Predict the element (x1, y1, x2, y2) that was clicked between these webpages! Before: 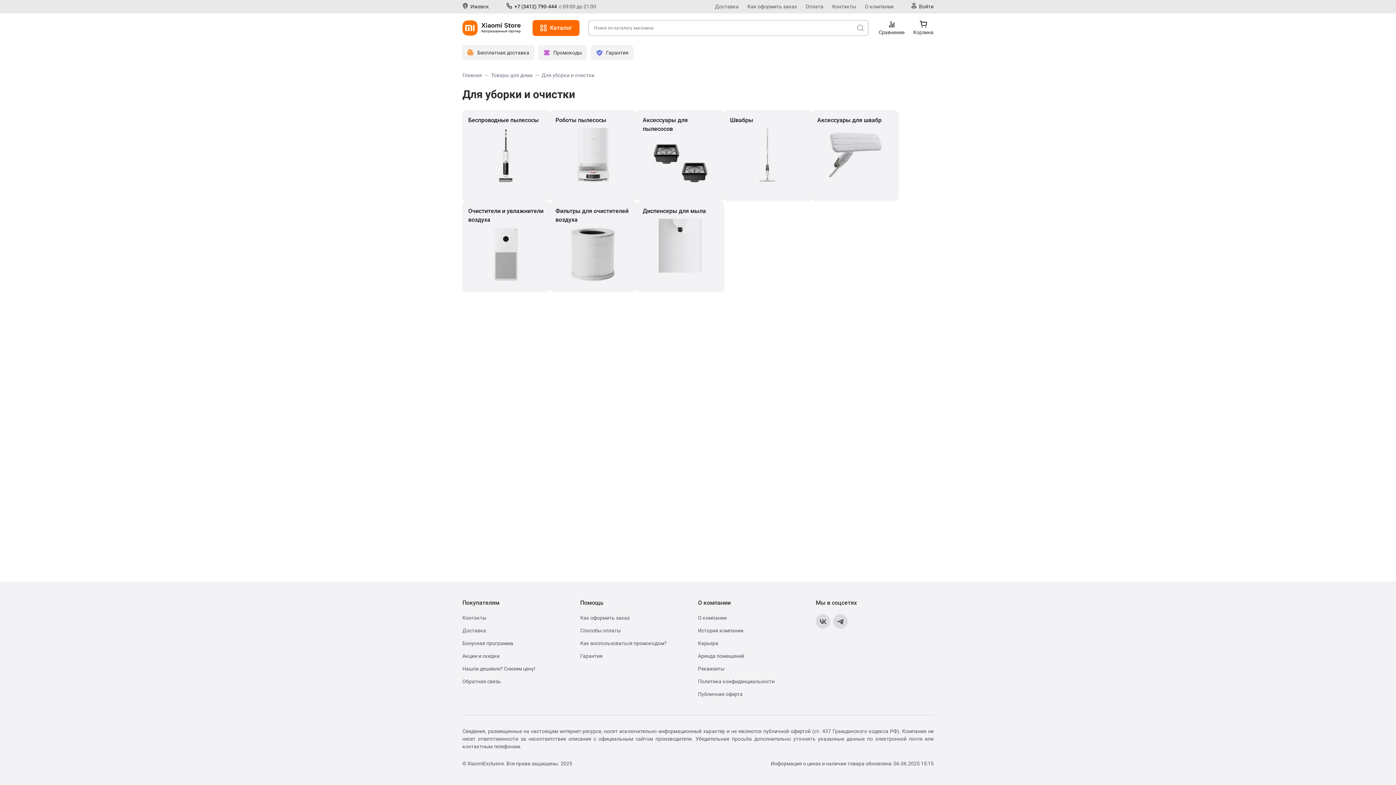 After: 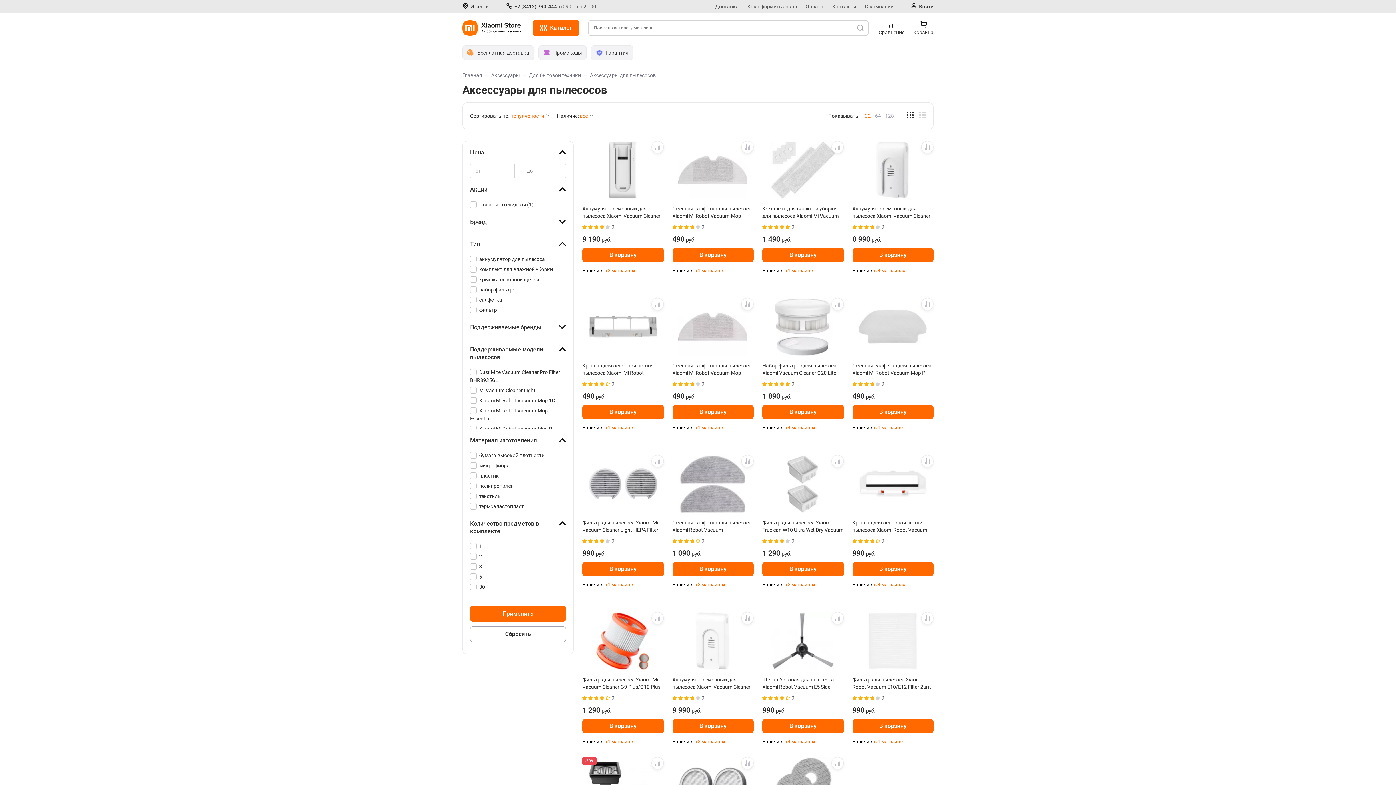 Action: bbox: (653, 136, 708, 190)